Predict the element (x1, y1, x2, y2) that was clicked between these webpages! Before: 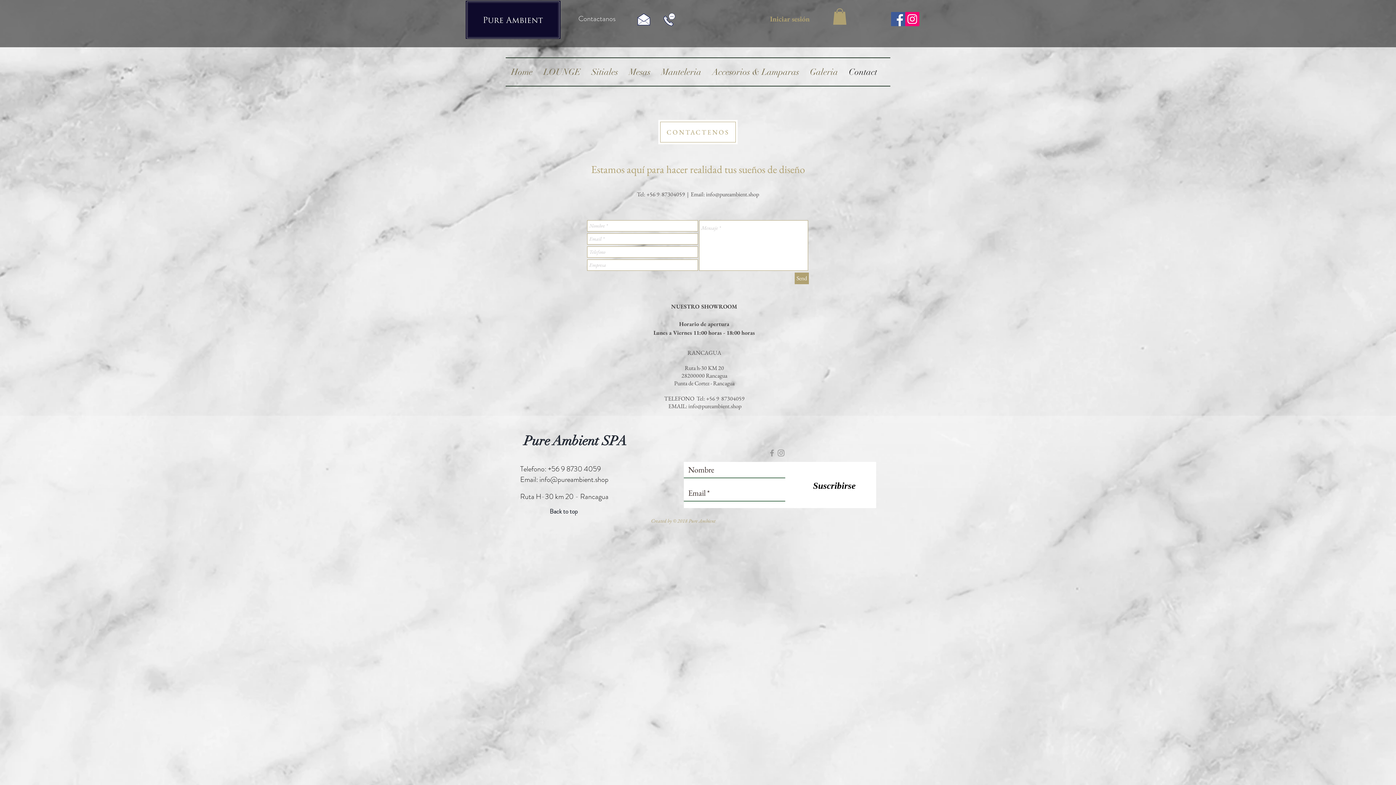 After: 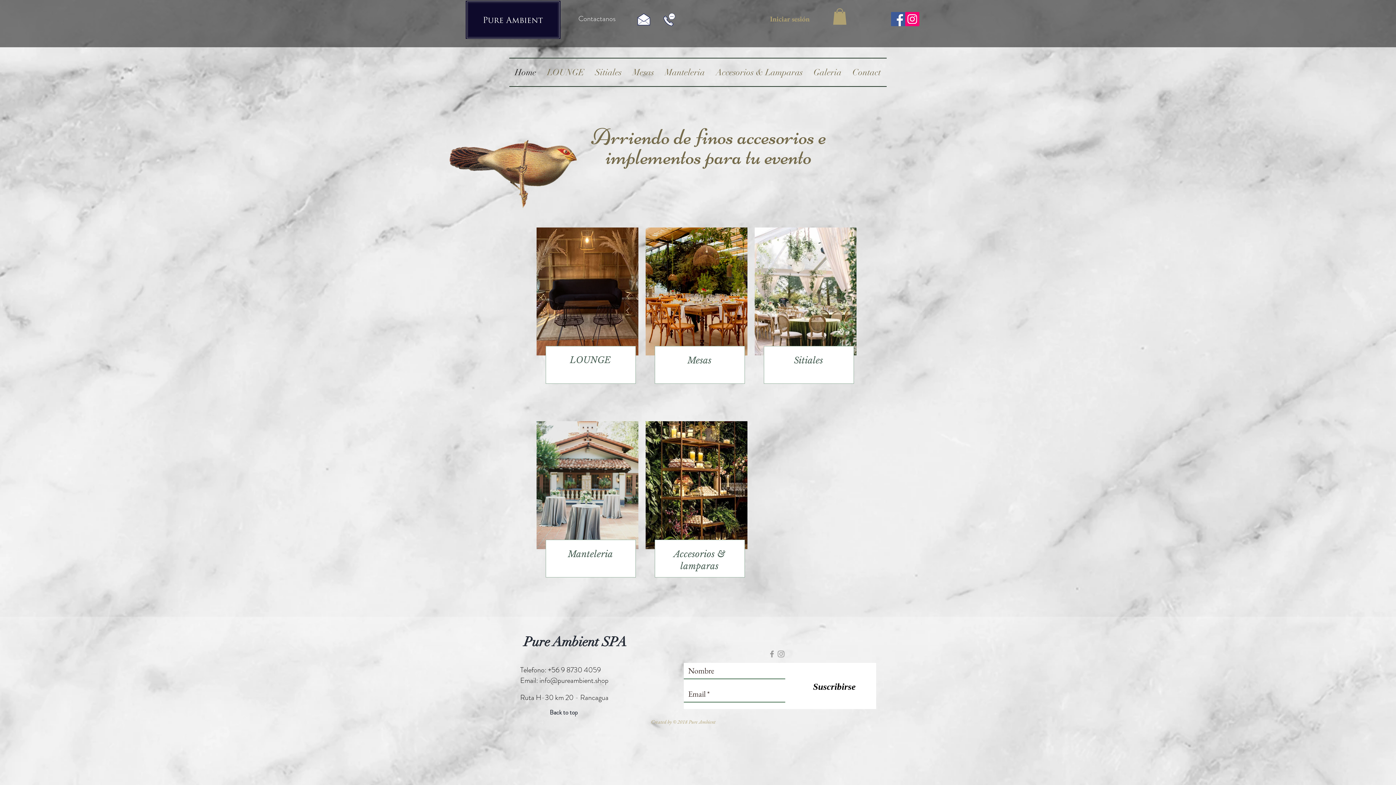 Action: label: Home bbox: (505, 58, 538, 85)